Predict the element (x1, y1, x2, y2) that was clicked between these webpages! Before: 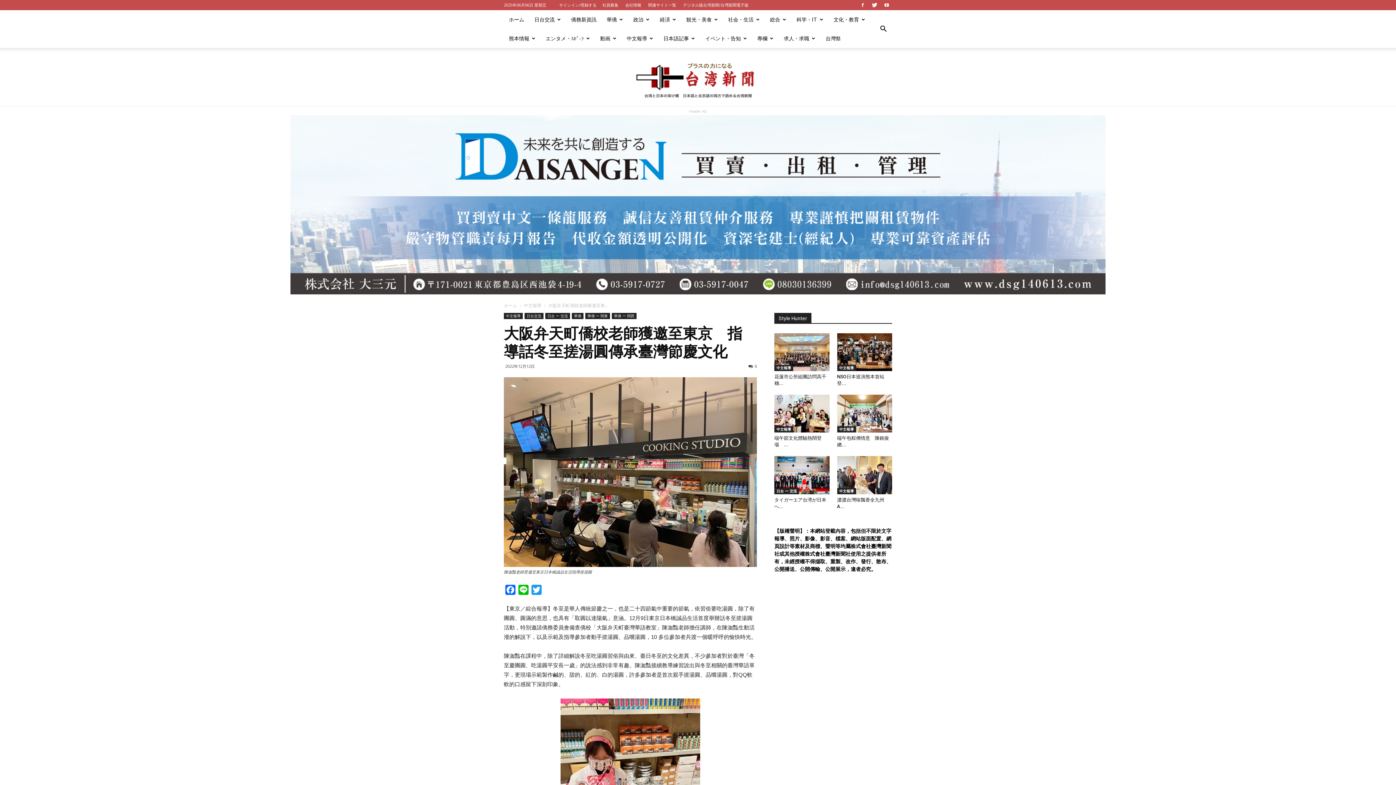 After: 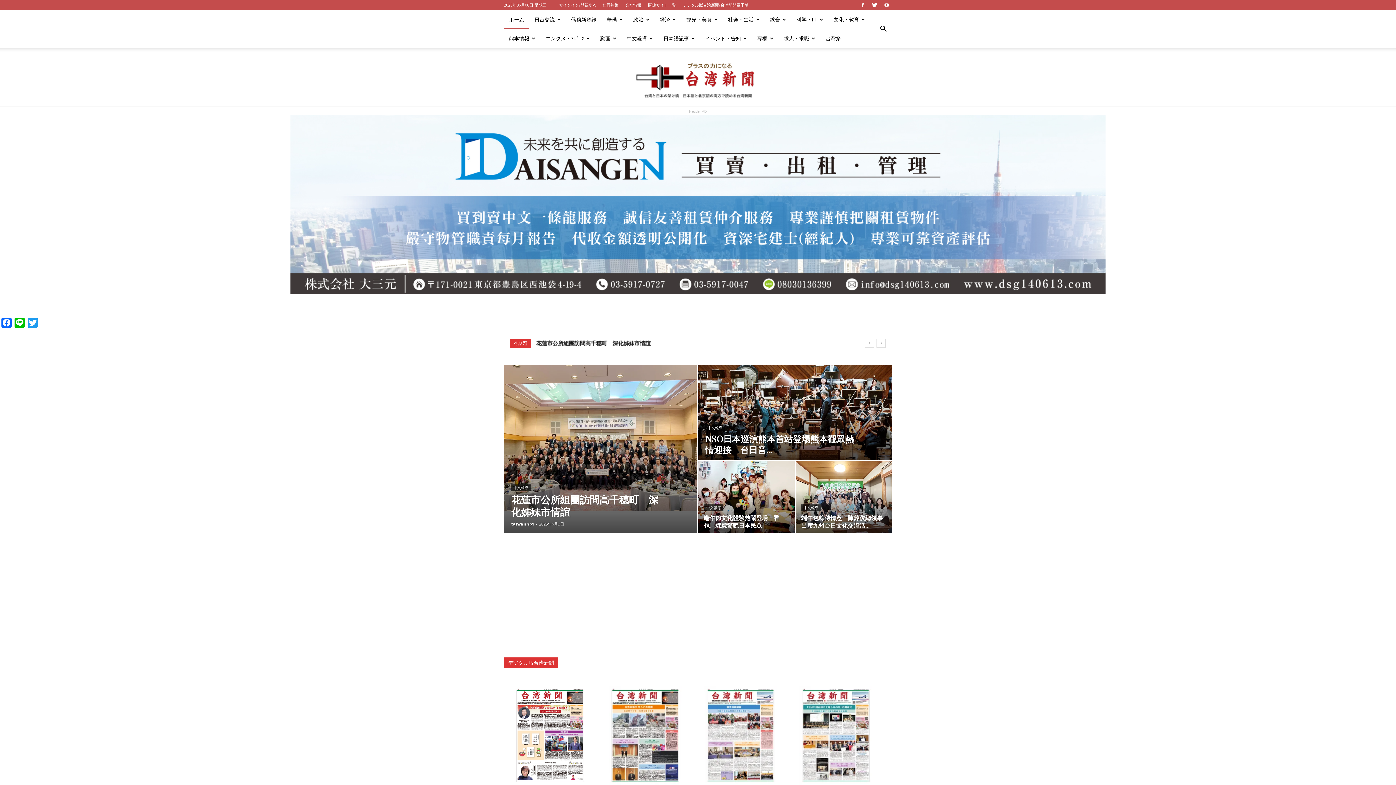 Action: bbox: (504, 10, 529, 29) label: ホーム